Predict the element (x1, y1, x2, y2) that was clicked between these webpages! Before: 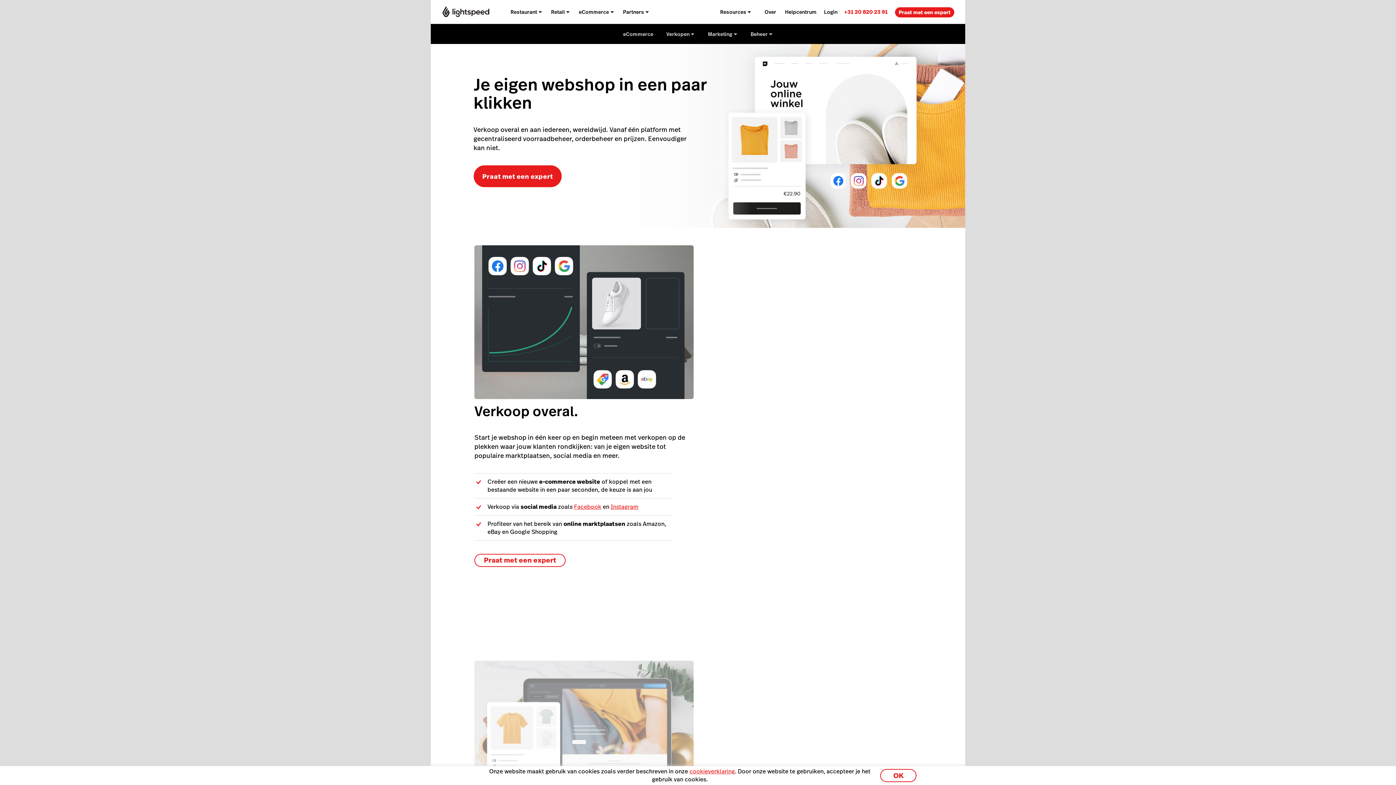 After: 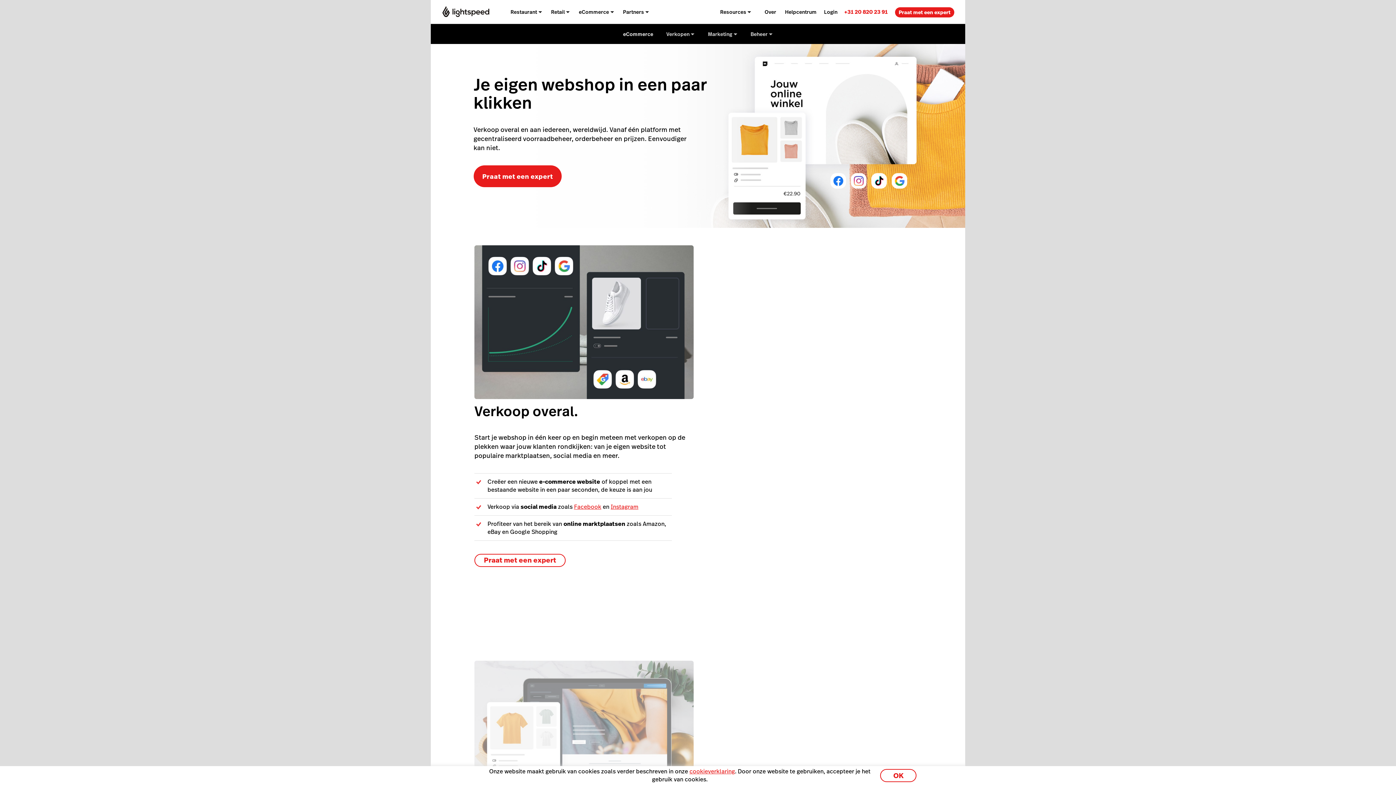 Action: bbox: (623, 24, 653, 44) label: eCommerce